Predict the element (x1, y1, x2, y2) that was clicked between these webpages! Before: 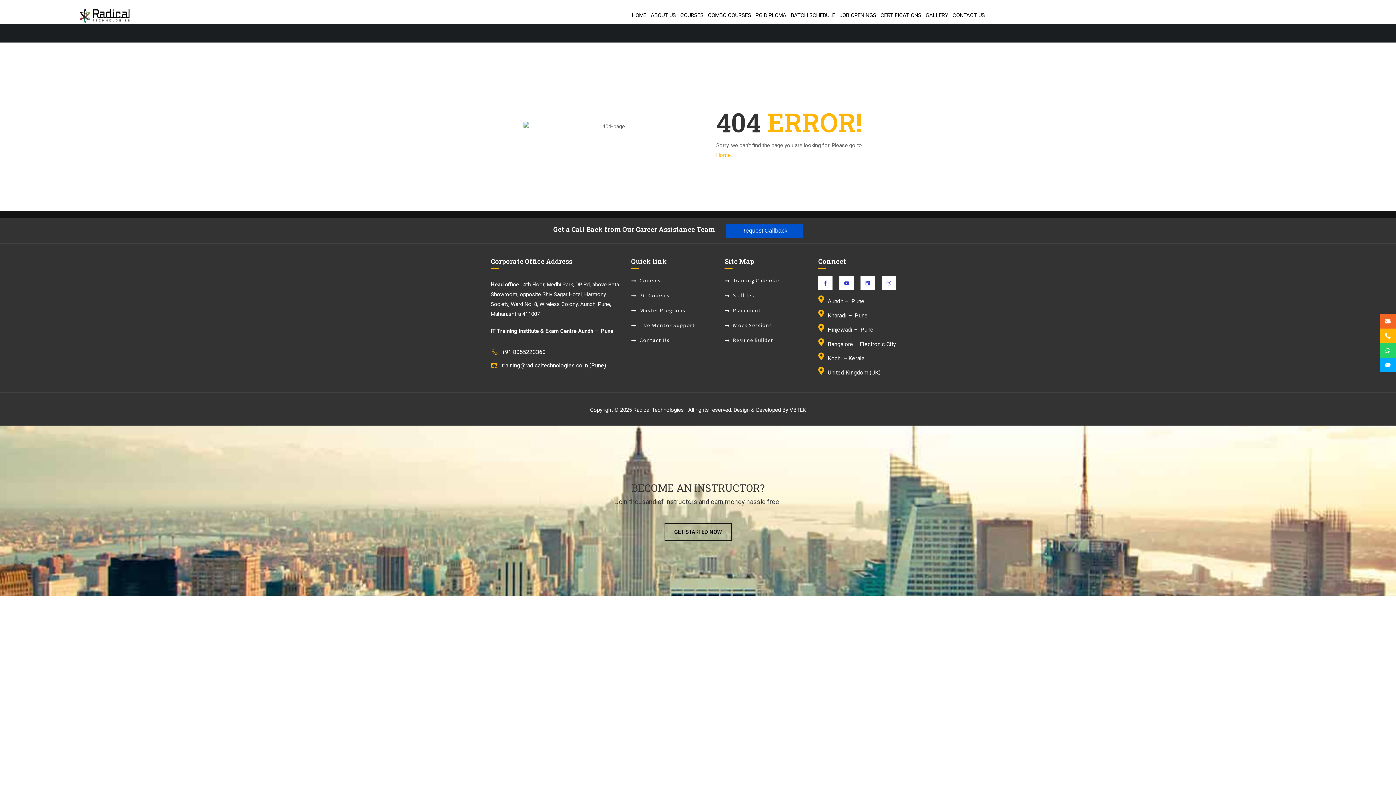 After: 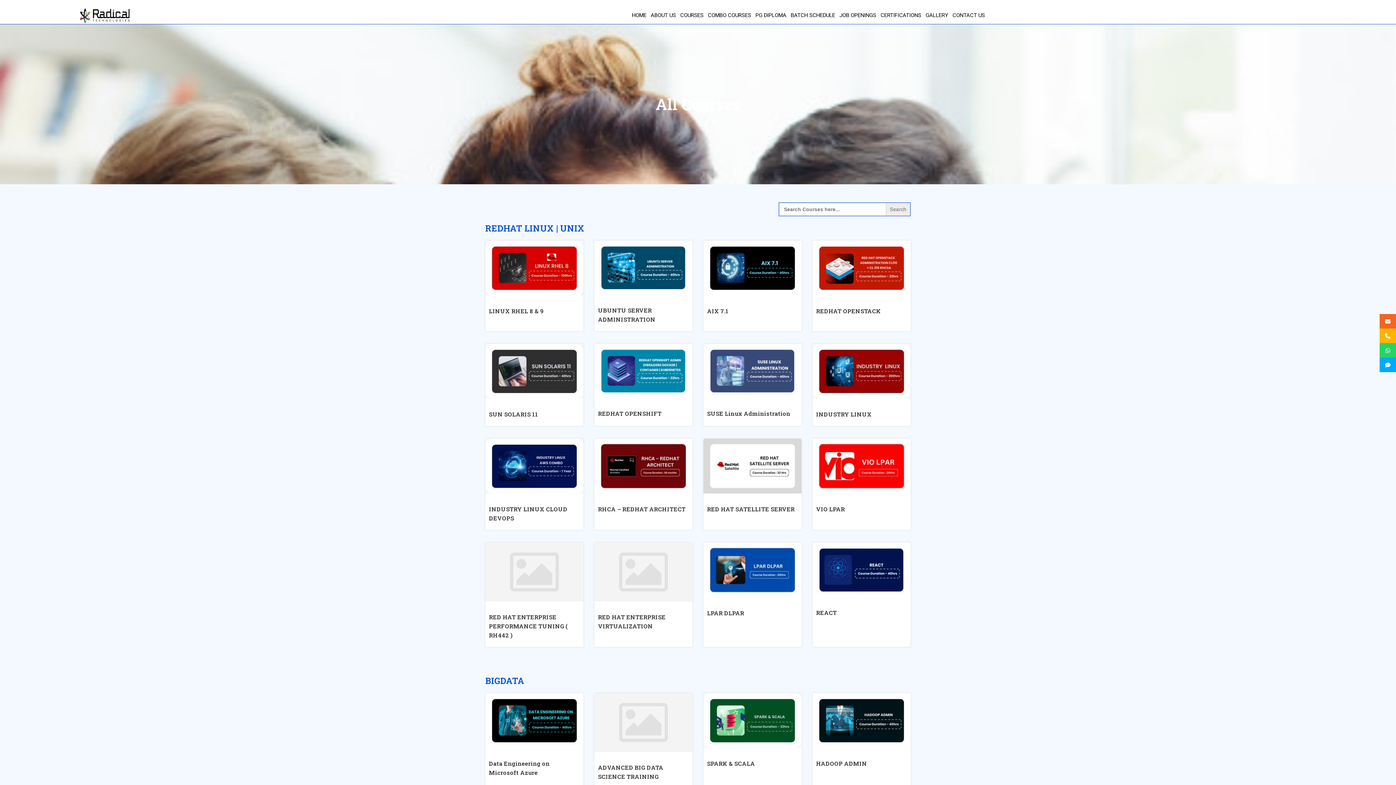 Action: label: COURSES bbox: (678, 12, 705, 18)